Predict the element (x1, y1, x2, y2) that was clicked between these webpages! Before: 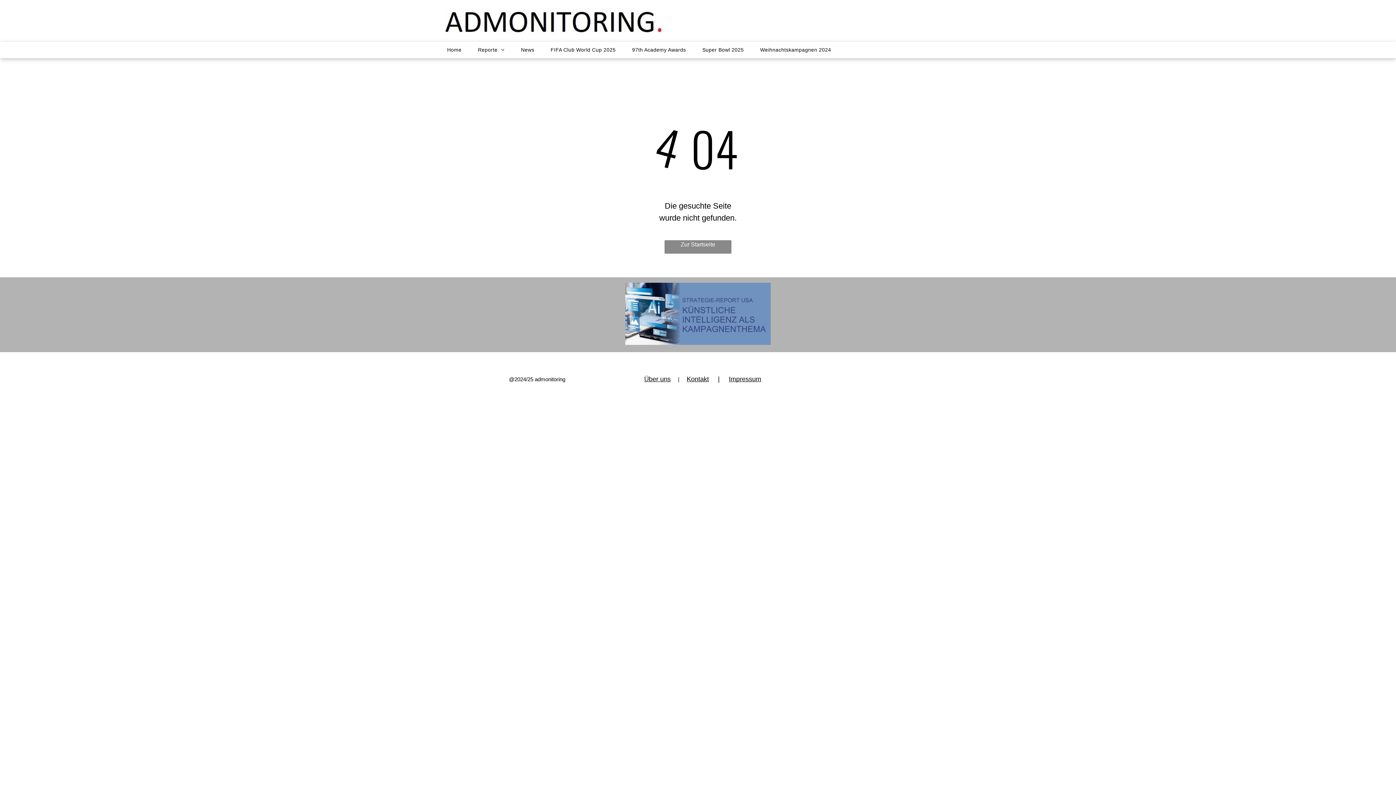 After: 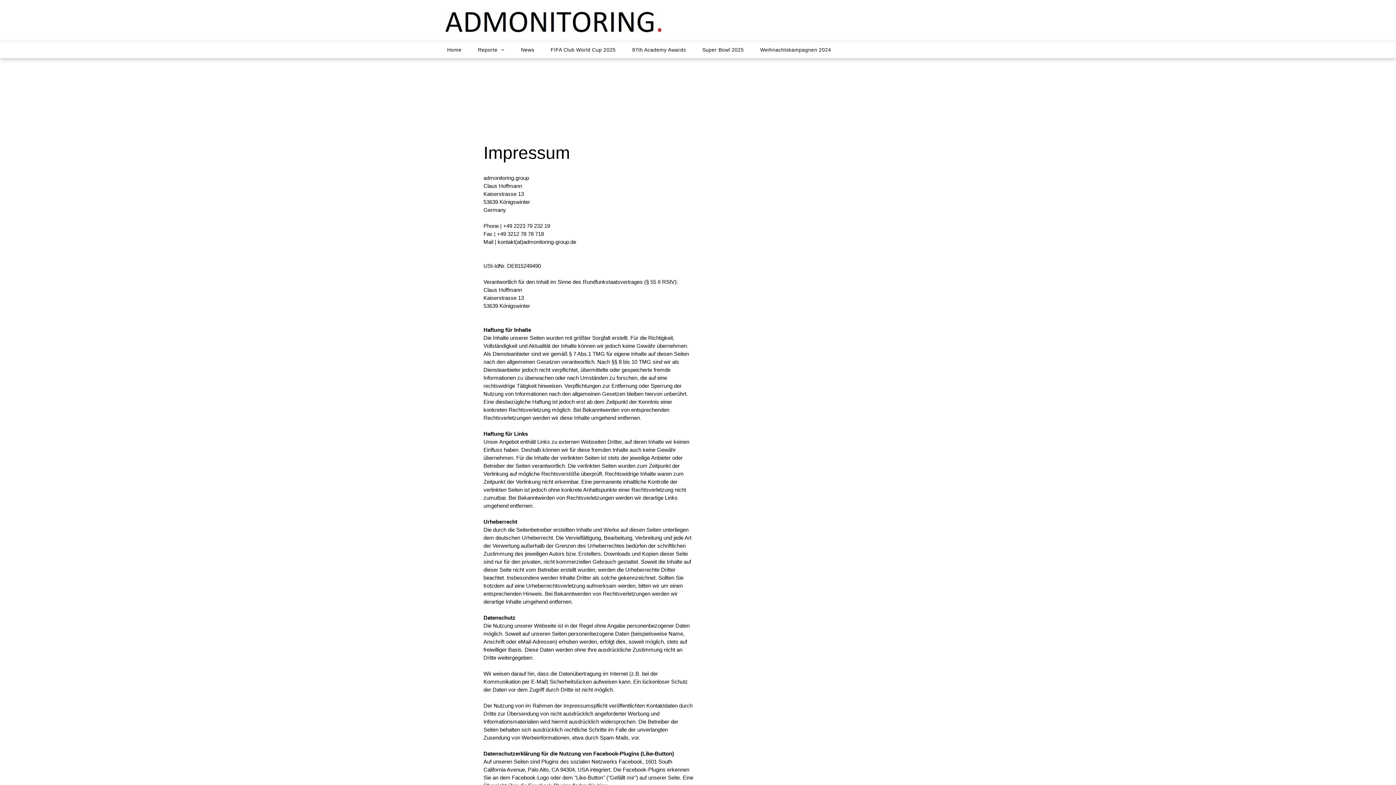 Action: label: Impressum bbox: (729, 375, 761, 382)